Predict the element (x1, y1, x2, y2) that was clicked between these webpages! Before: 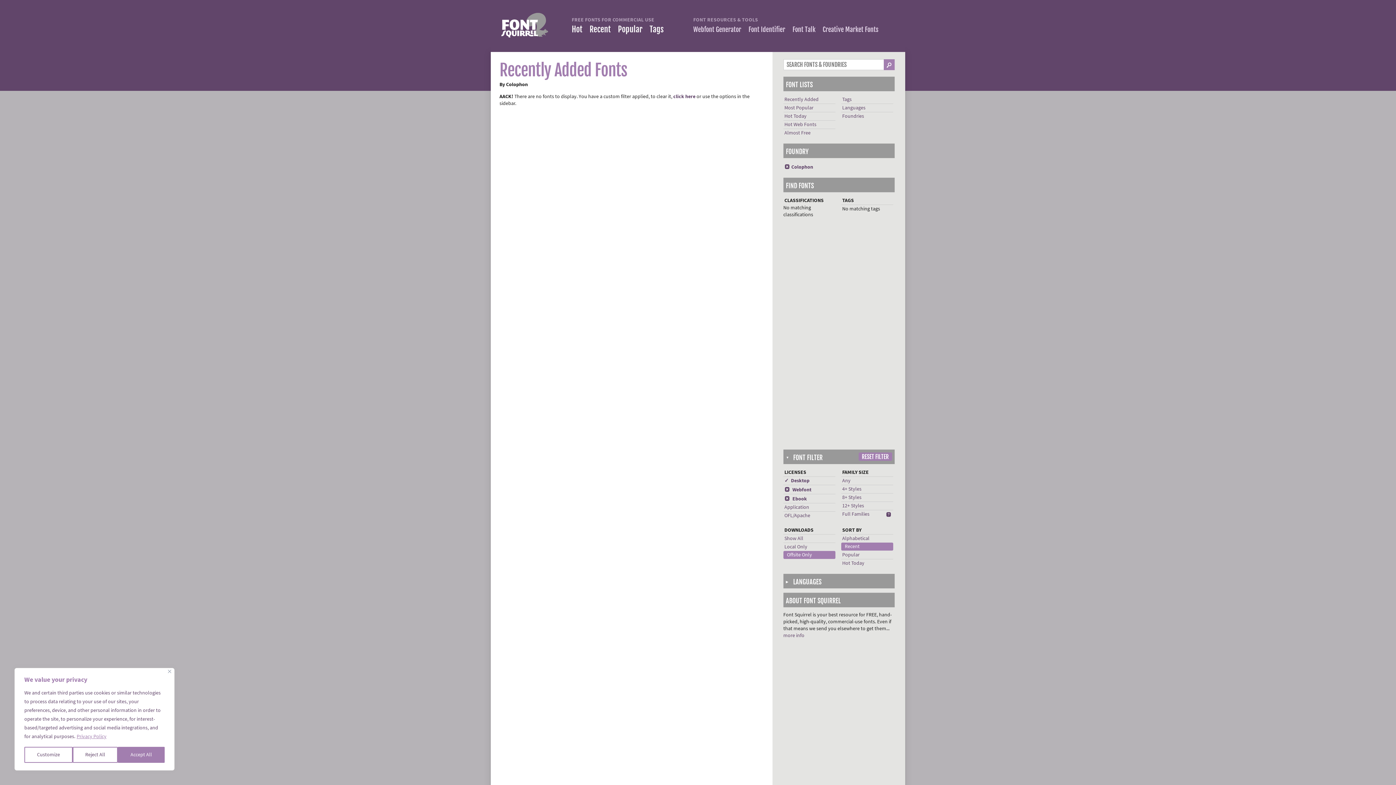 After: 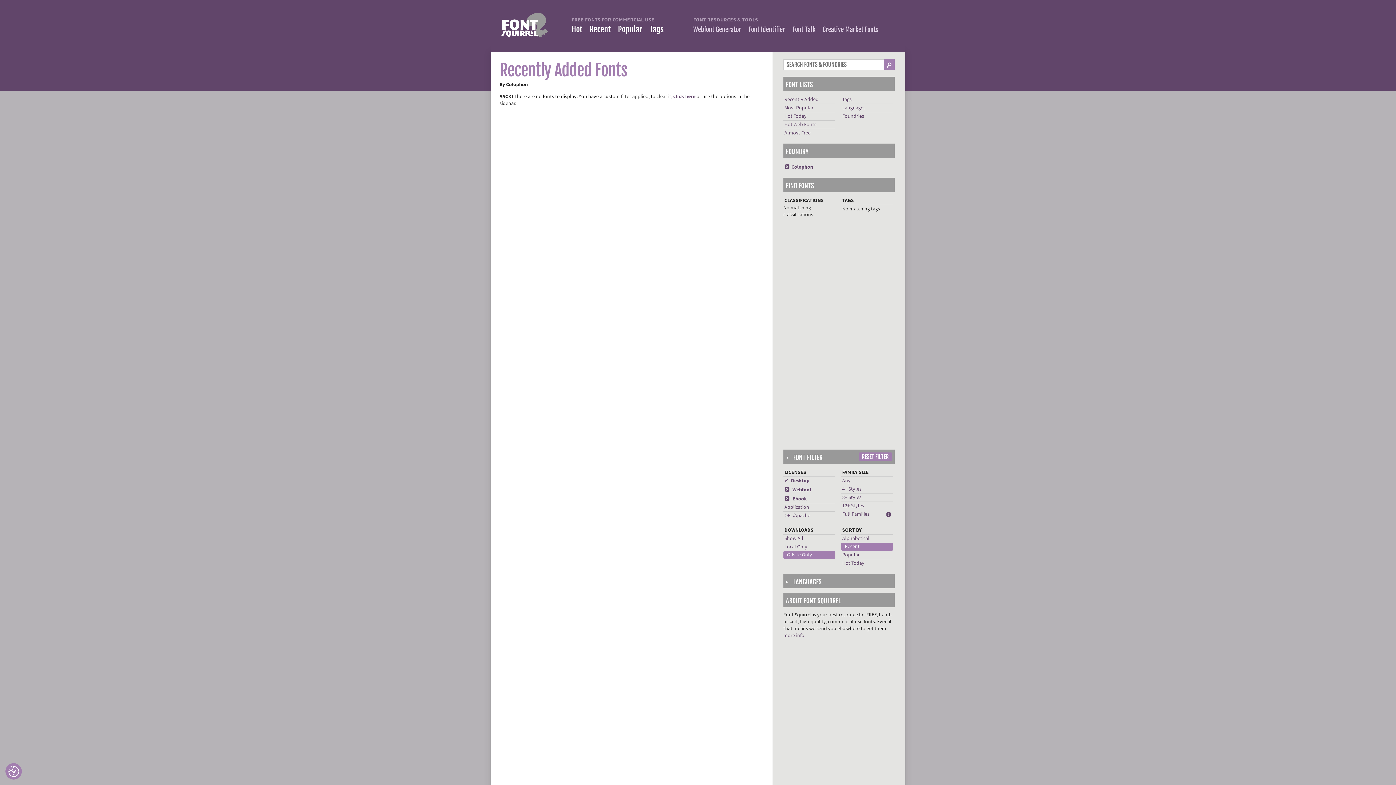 Action: bbox: (168, 670, 171, 673) label: Close